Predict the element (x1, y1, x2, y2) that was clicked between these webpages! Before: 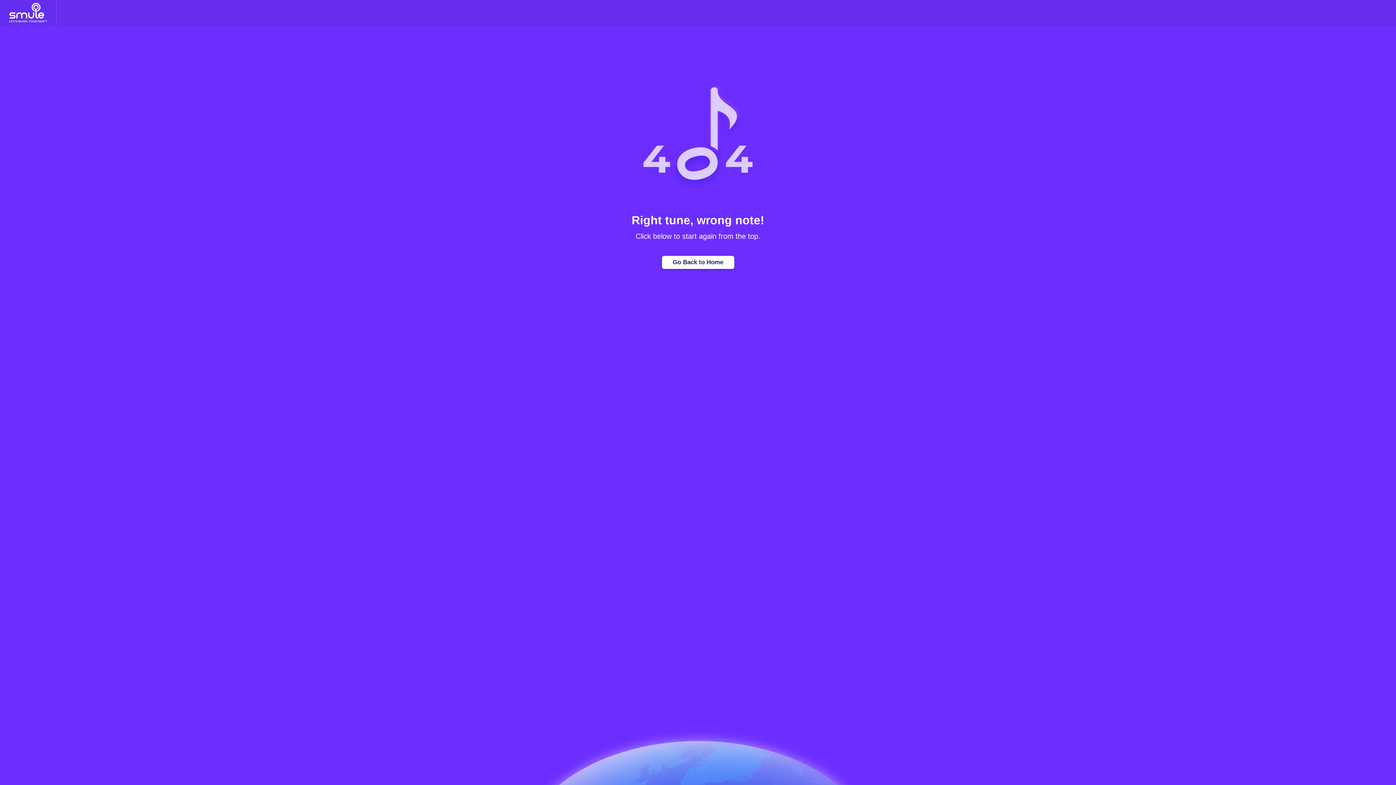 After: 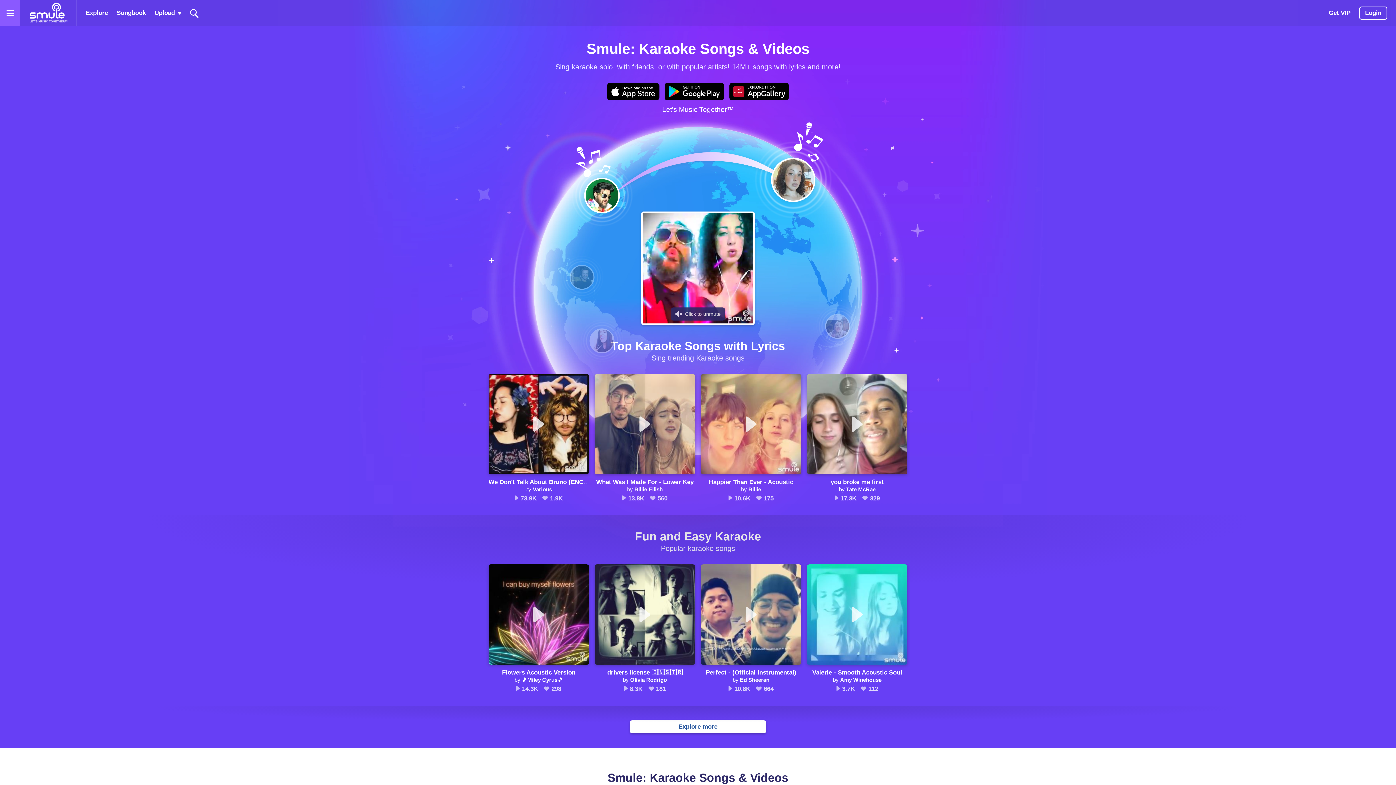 Action: bbox: (662, 255, 734, 269) label: Home page